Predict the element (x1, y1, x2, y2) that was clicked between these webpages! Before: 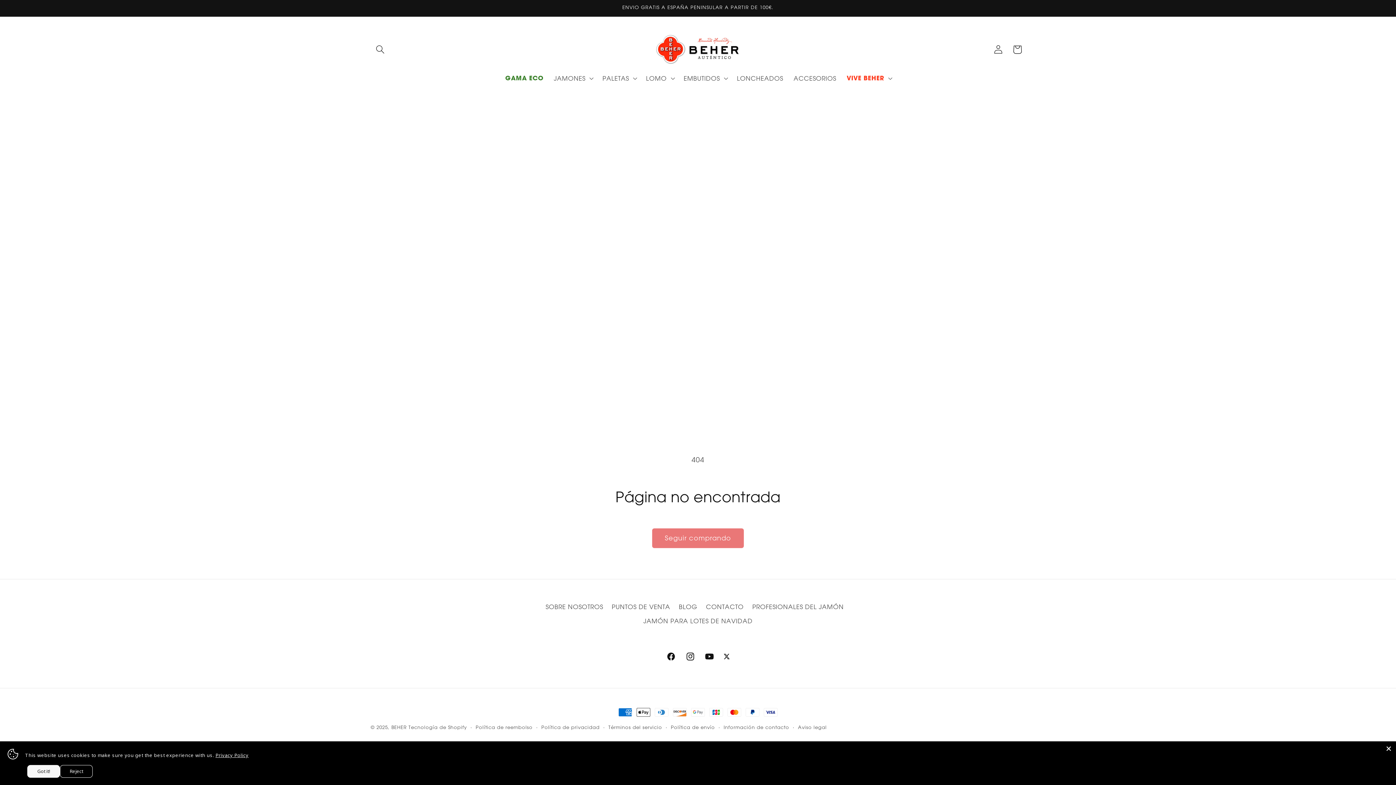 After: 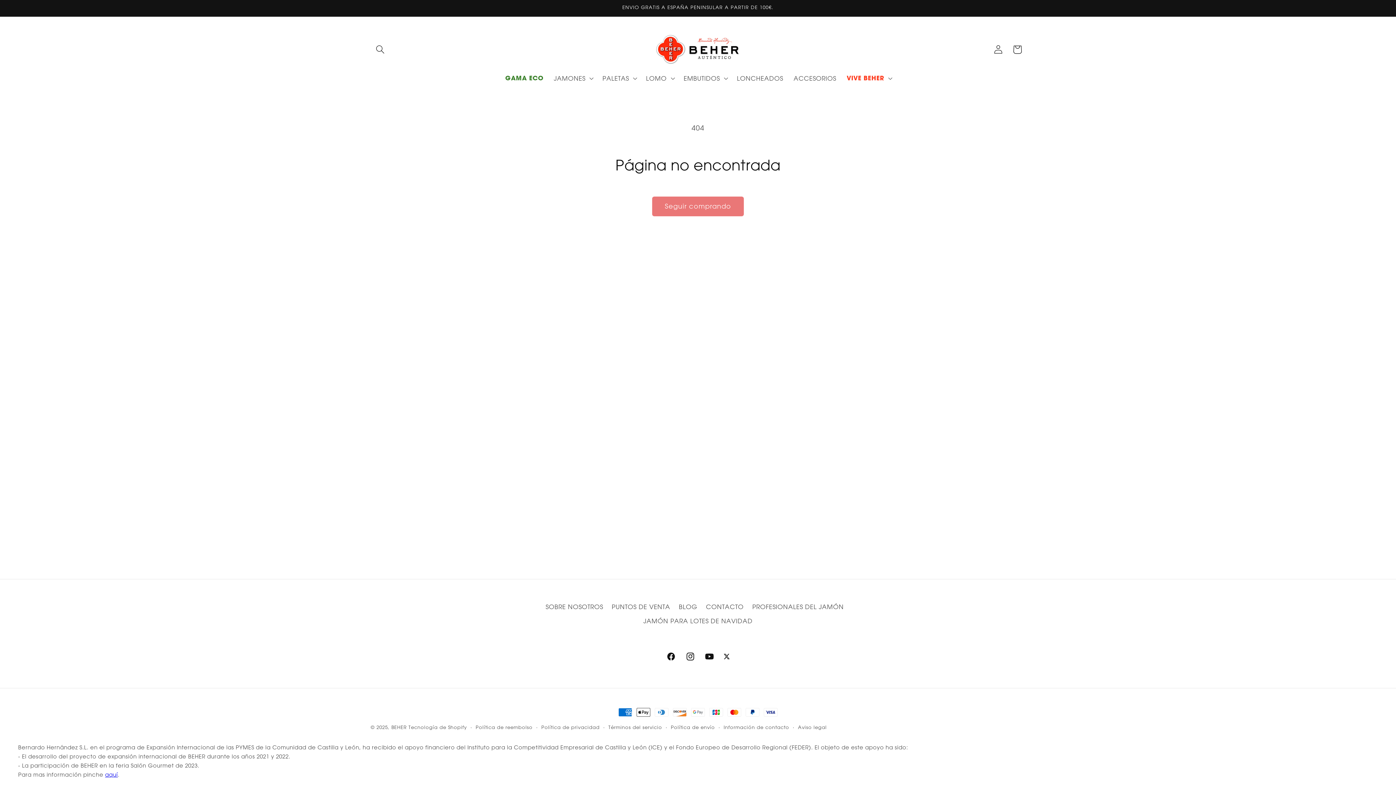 Action: bbox: (27, 765, 60, 778) label: Got it!